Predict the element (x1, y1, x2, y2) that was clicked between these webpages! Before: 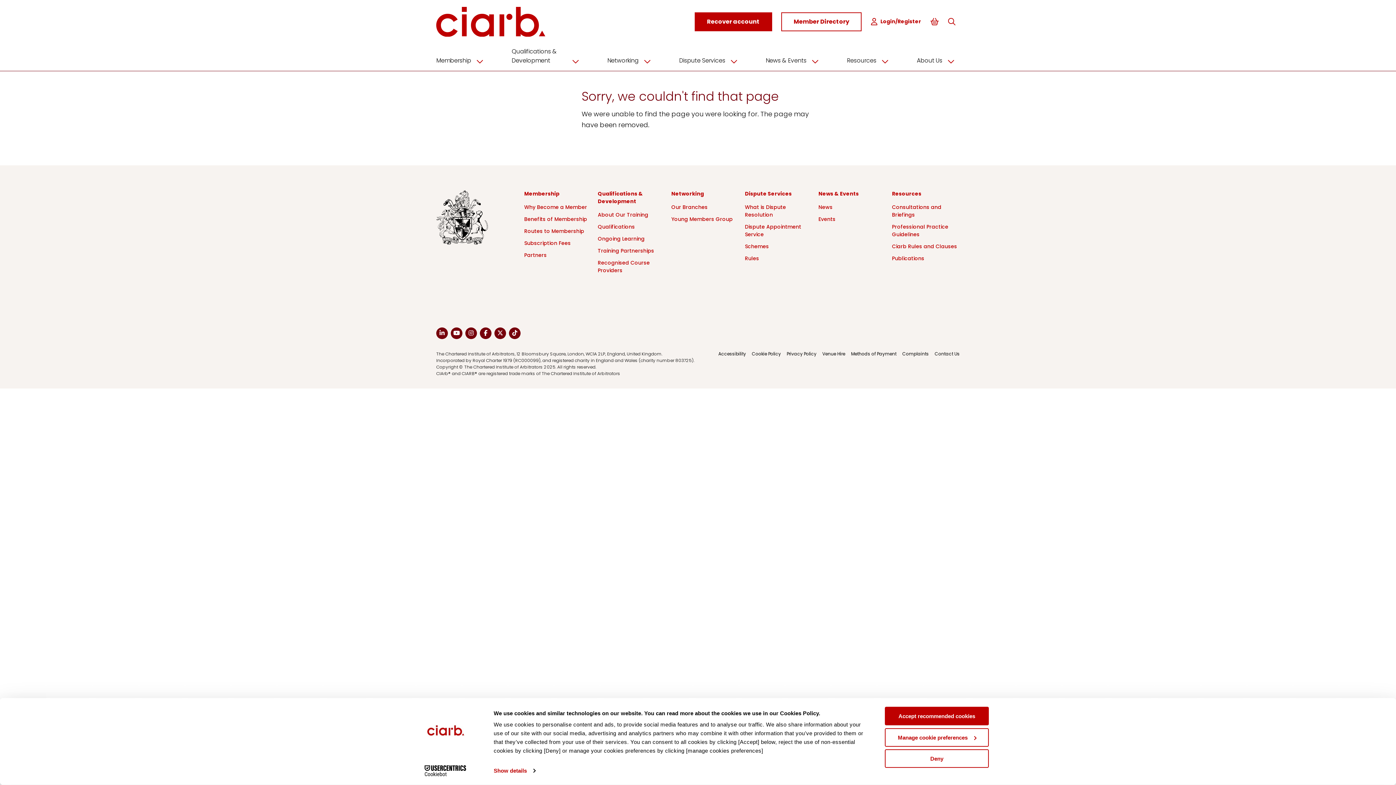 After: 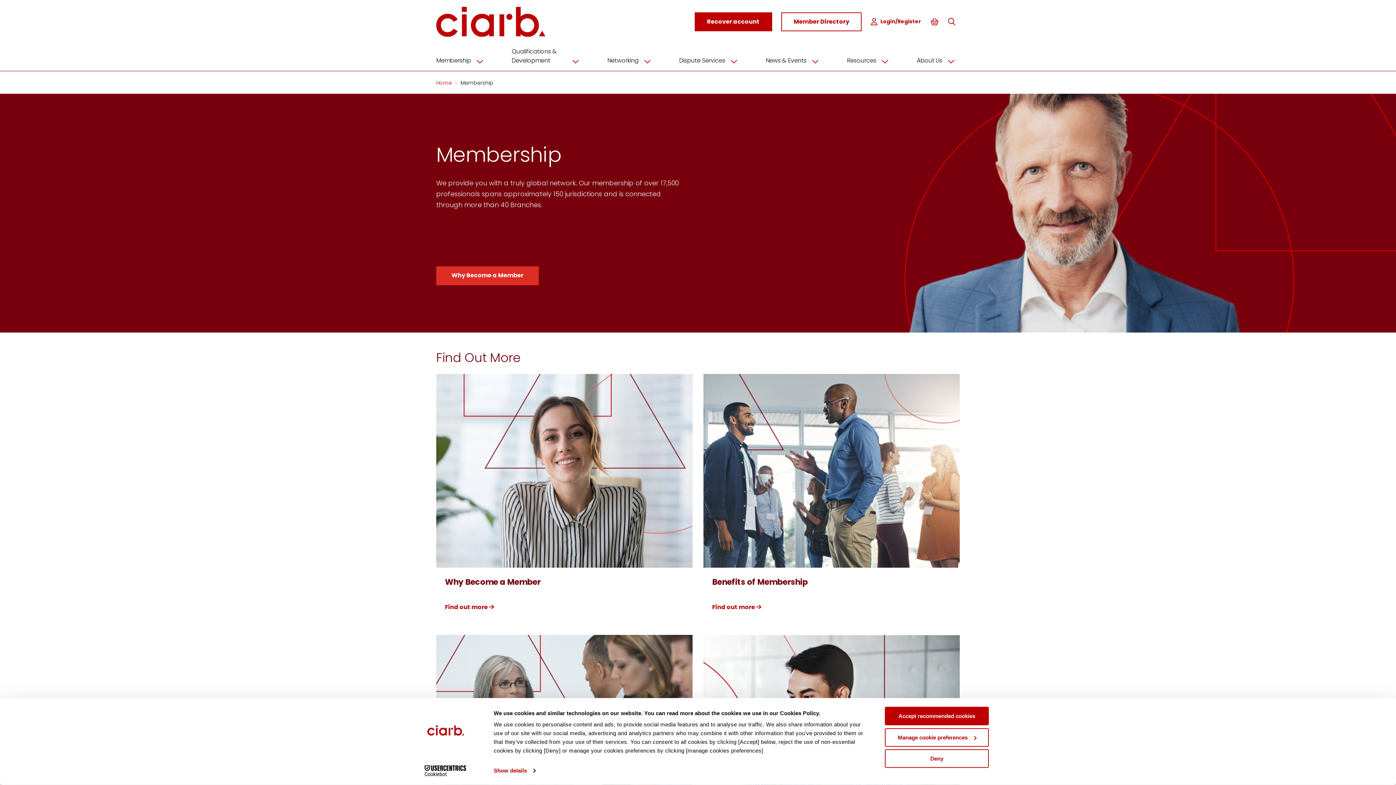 Action: bbox: (524, 190, 559, 197) label: Membership